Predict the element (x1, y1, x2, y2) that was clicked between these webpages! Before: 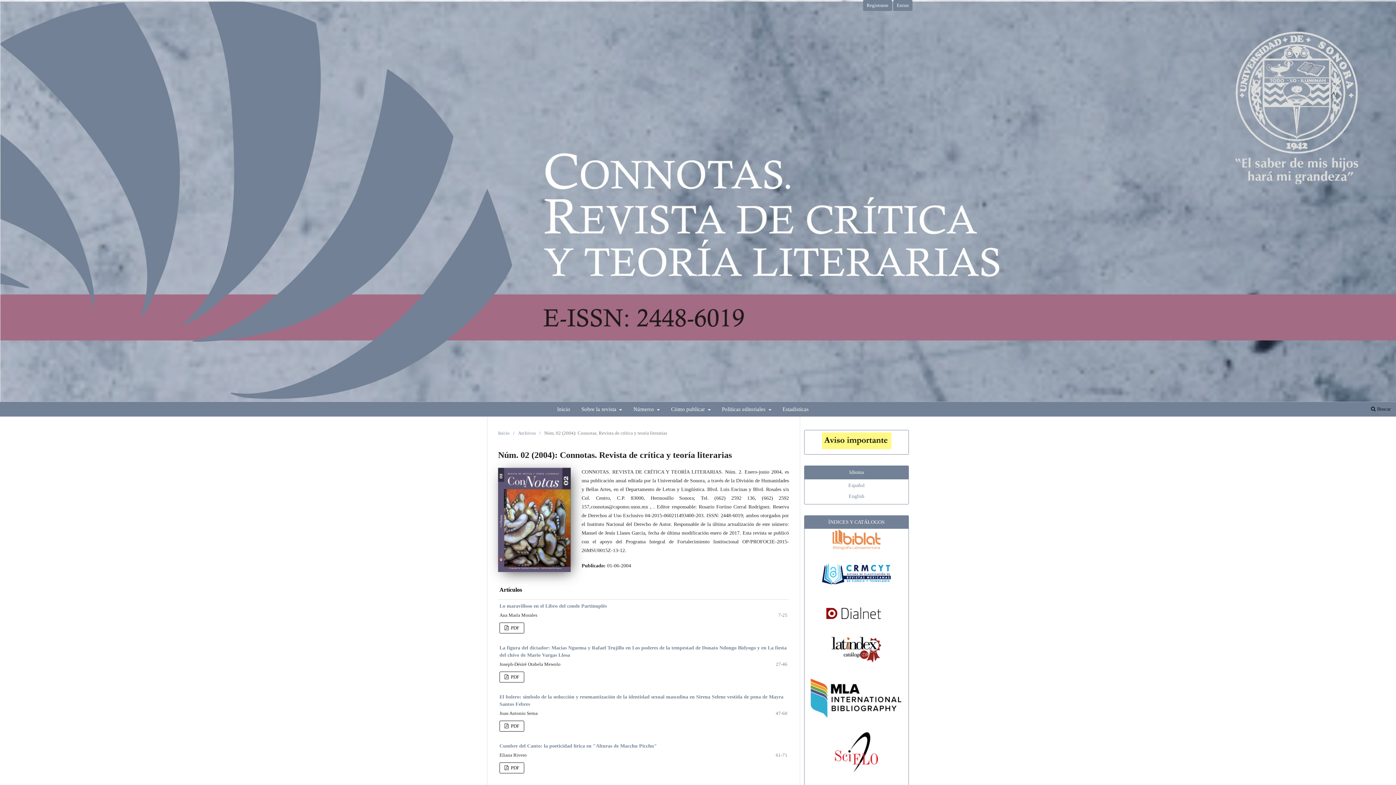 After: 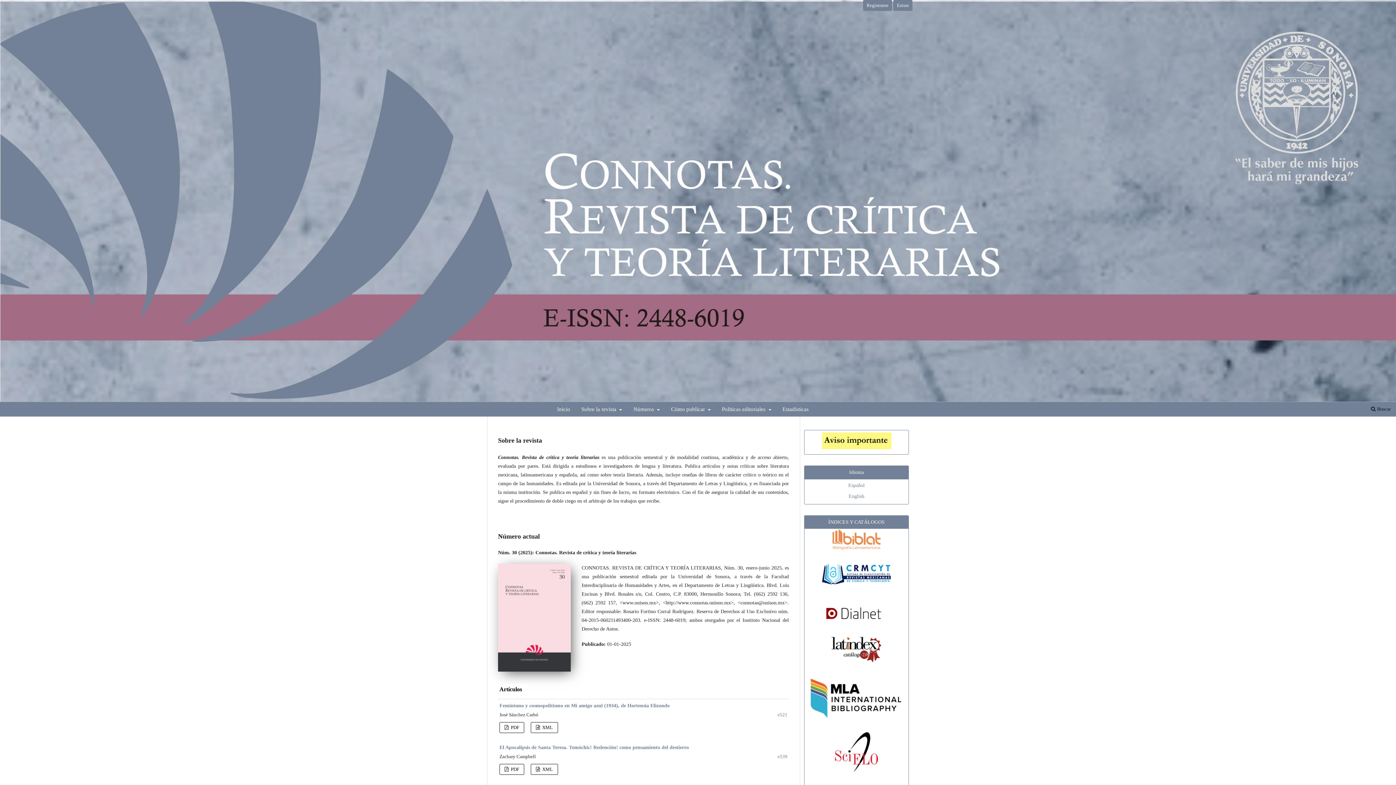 Action: bbox: (554, 404, 573, 416) label: Inicio